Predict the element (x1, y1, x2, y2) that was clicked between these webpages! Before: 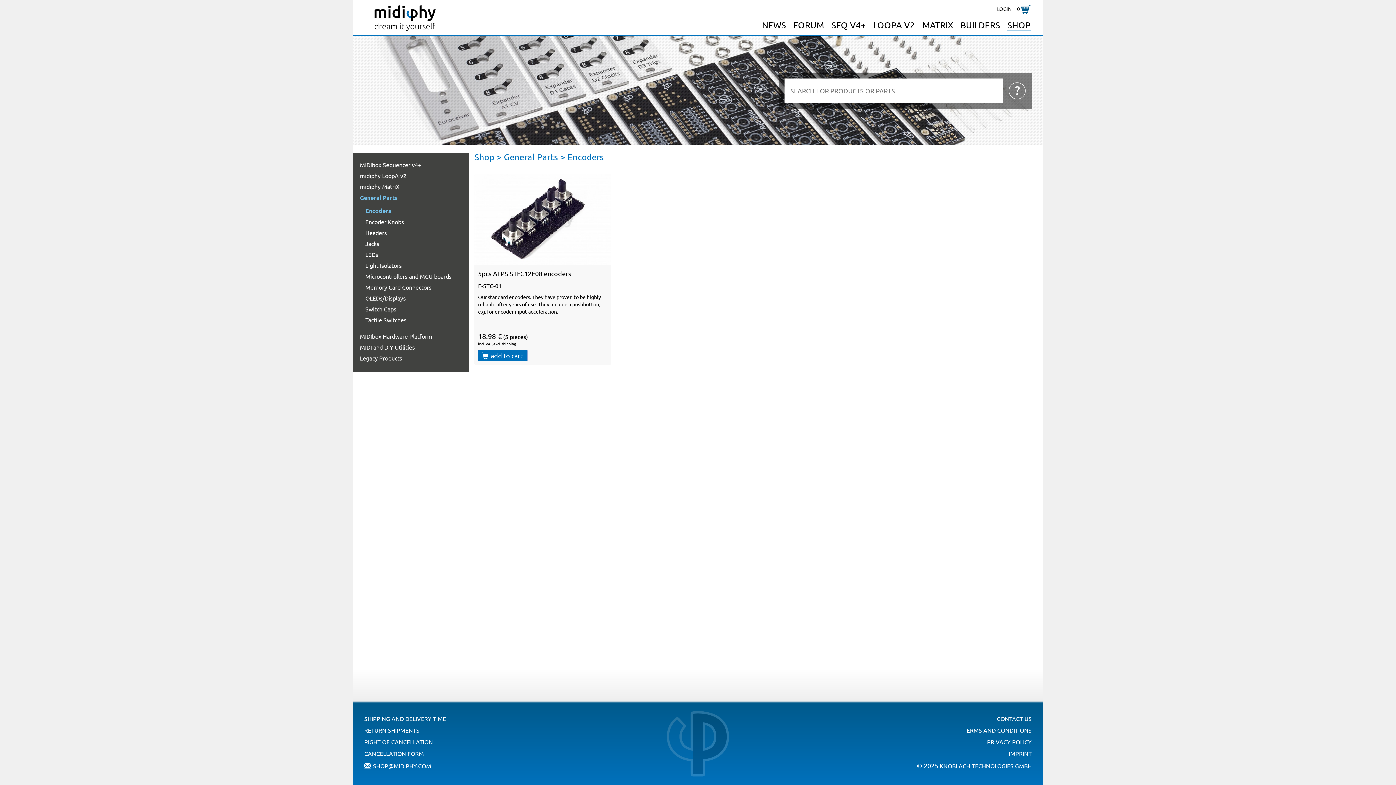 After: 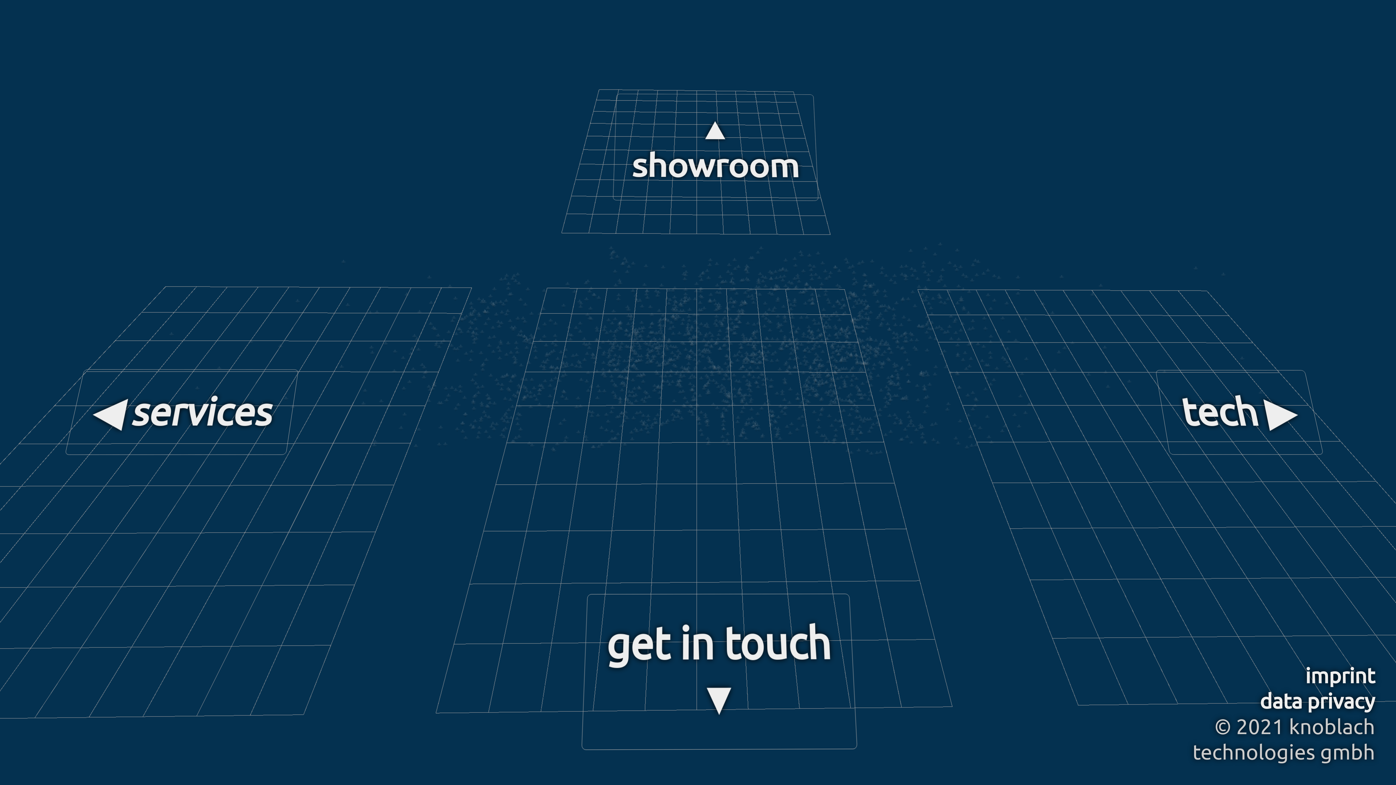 Action: label: KNOBLACH TECHNOLOGIES GMBH bbox: (940, 762, 1032, 770)